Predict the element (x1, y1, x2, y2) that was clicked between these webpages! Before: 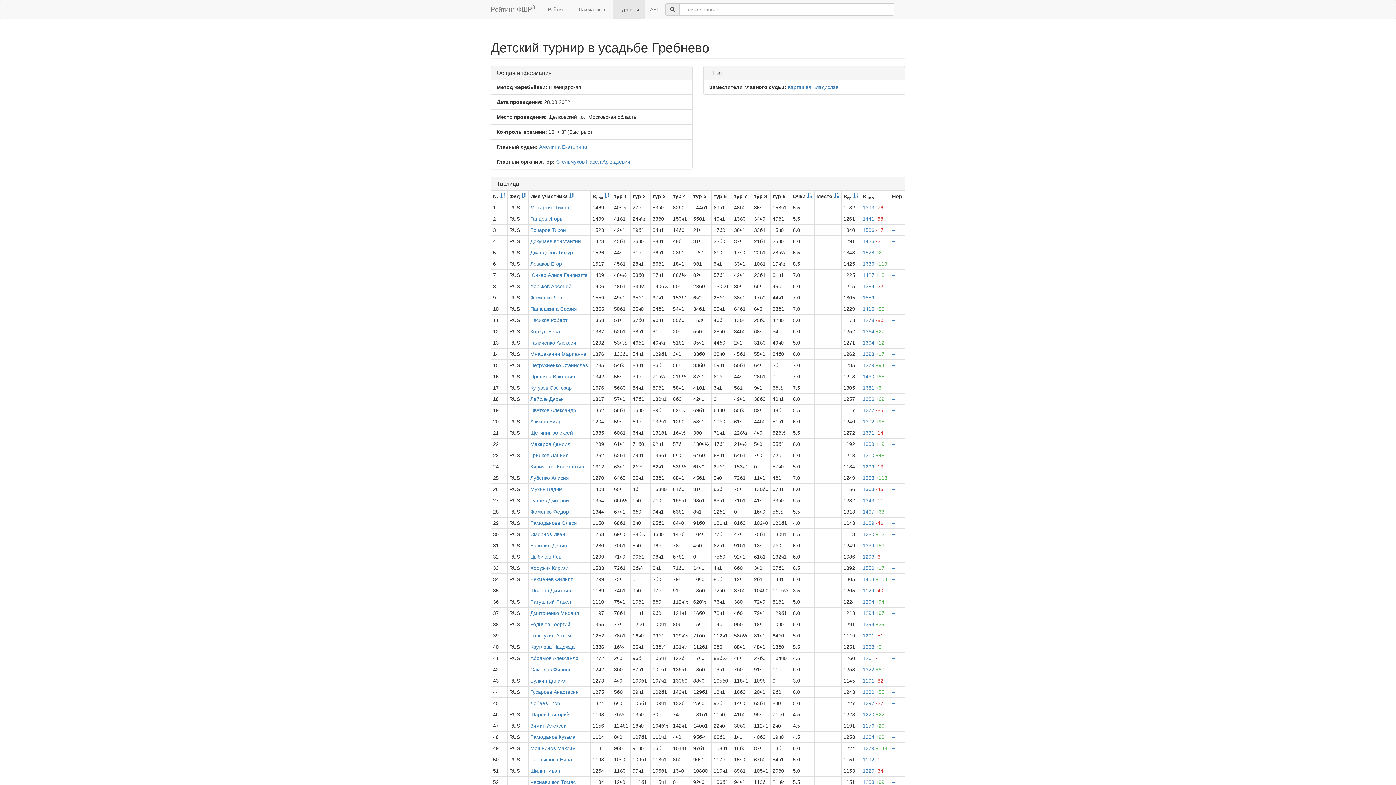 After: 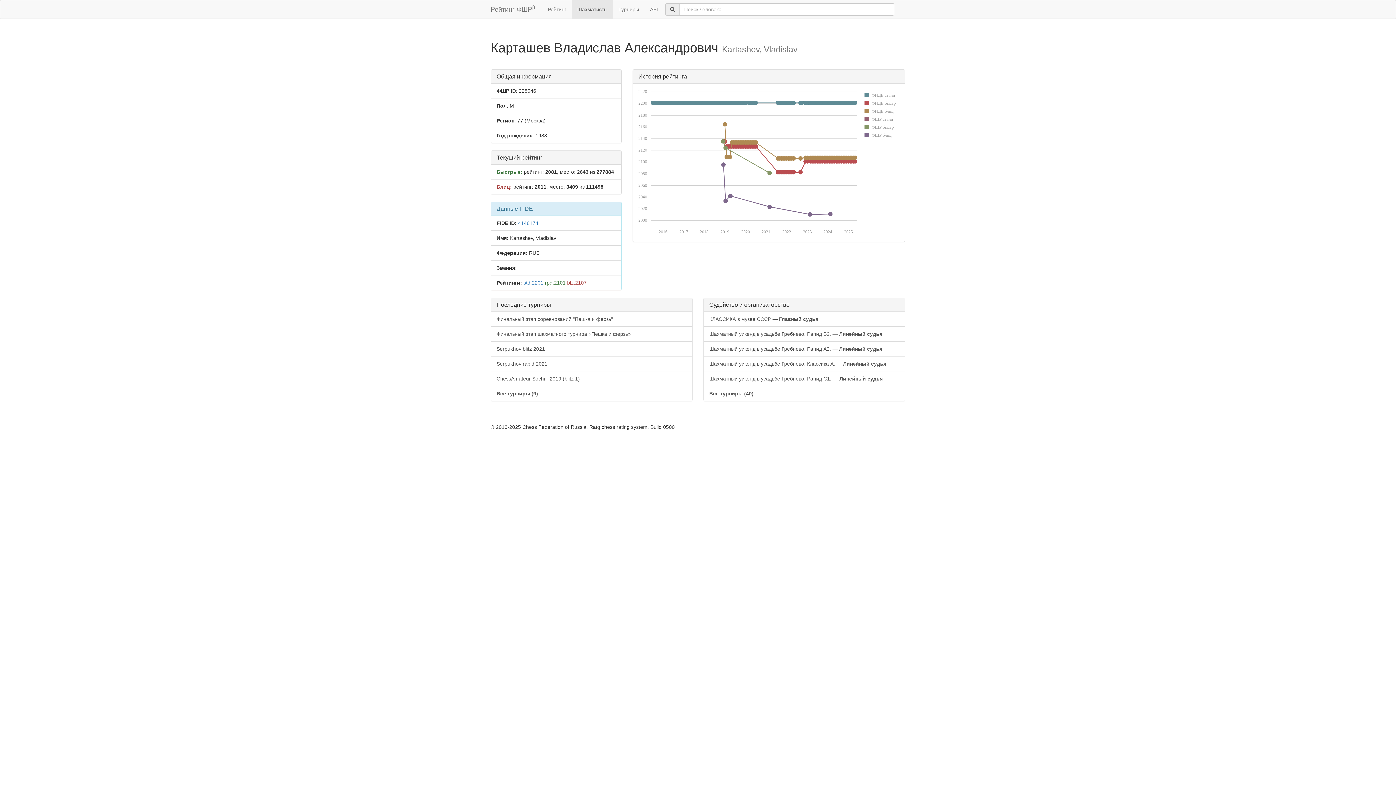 Action: bbox: (788, 84, 838, 90) label: Карташев Владислав